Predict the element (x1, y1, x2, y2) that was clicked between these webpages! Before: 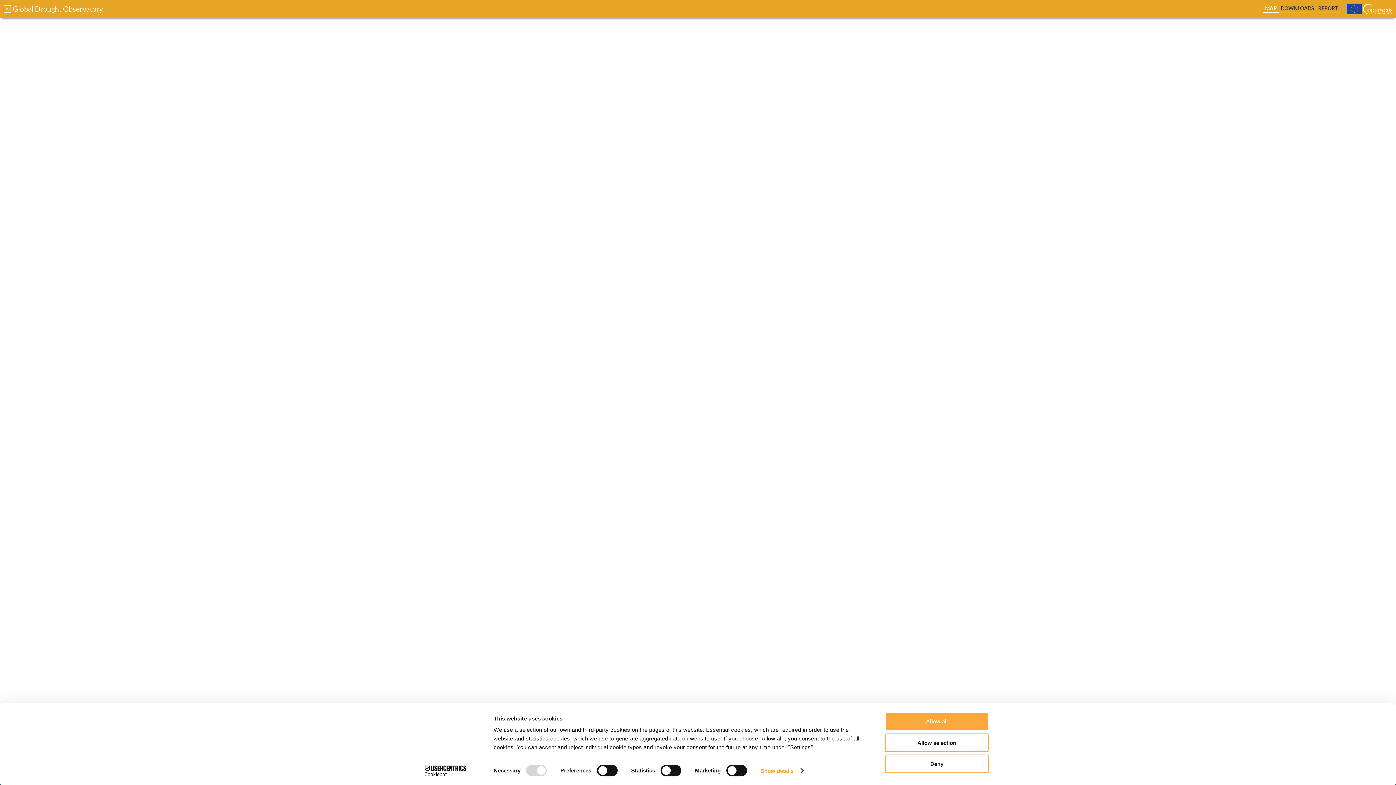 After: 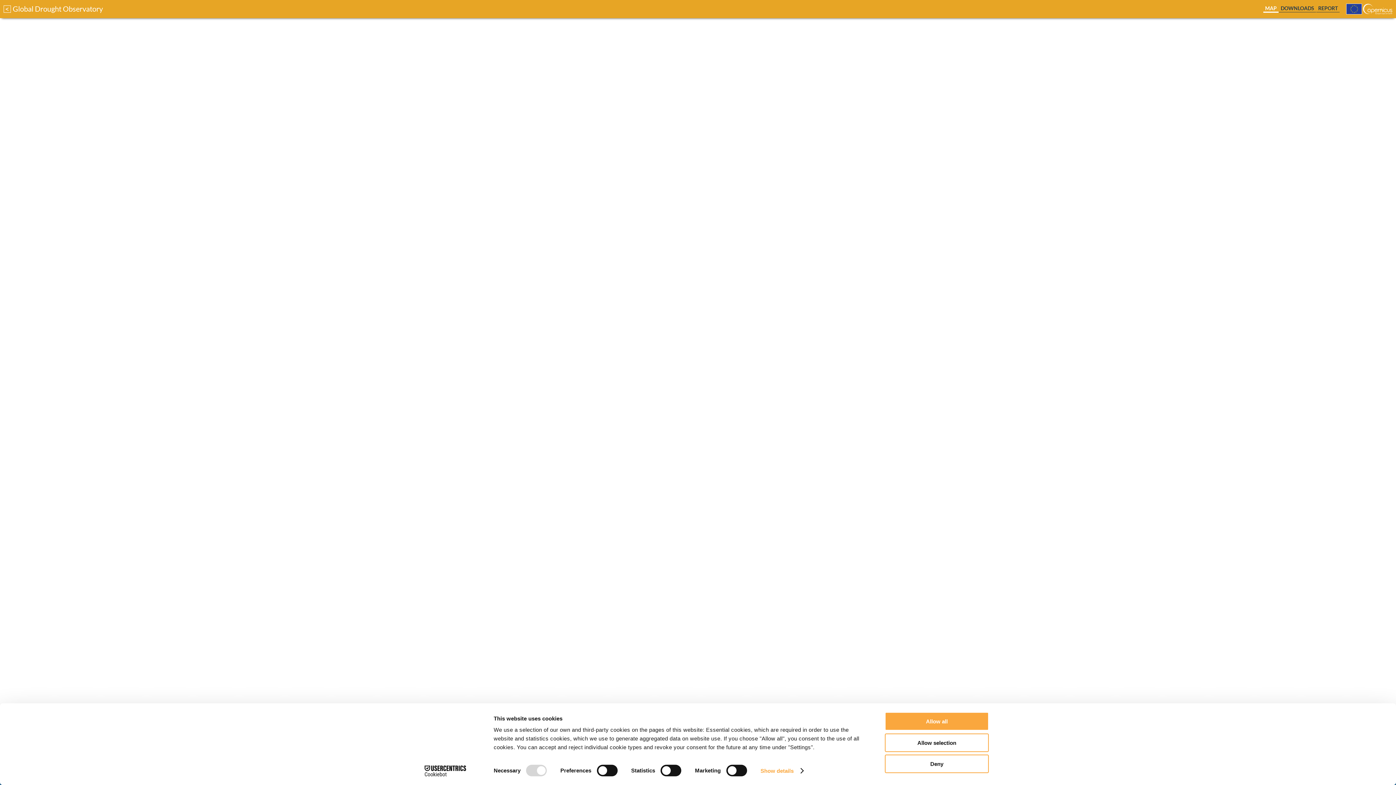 Action: label: Cookiebot - opens in a new window bbox: (413, 765, 477, 776)